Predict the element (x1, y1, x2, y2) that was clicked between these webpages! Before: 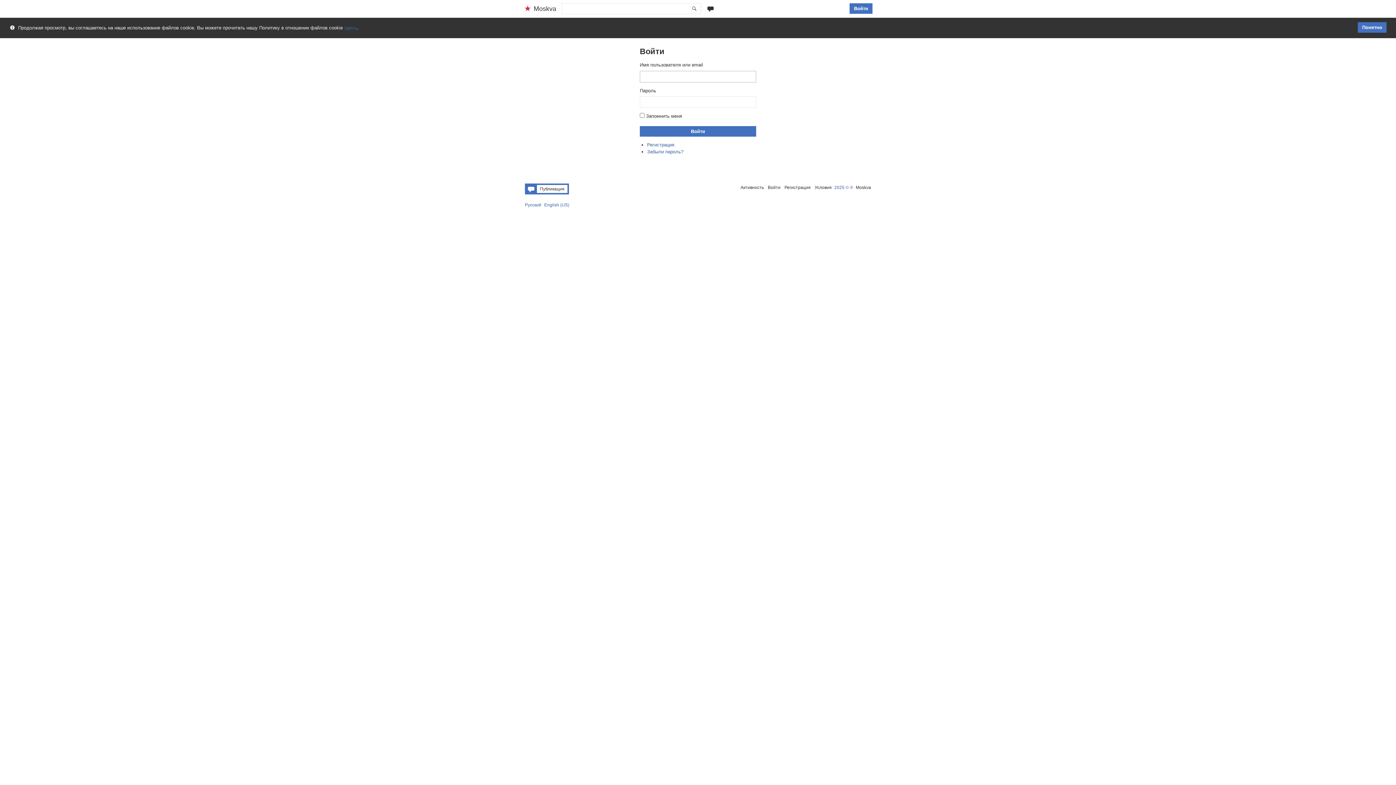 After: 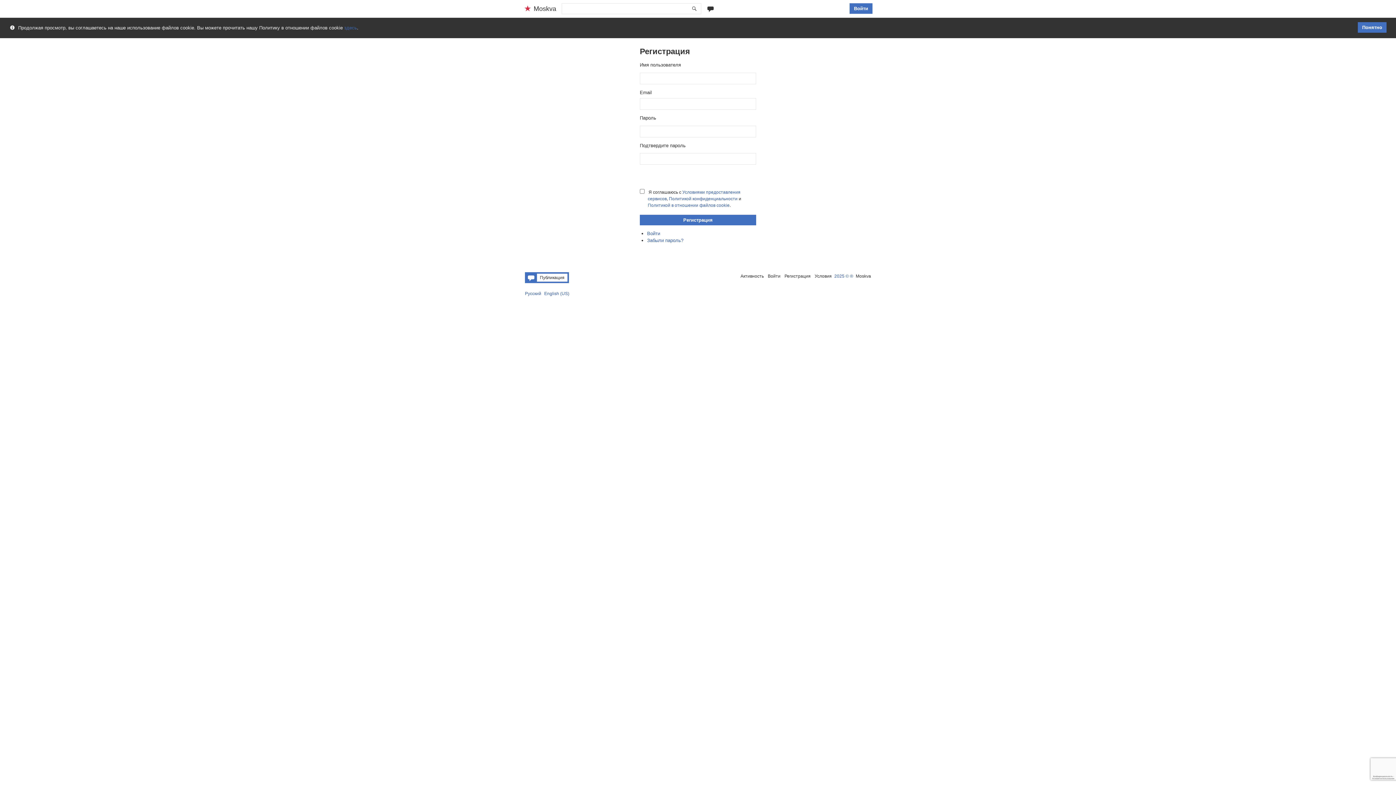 Action: label: Регистрация bbox: (647, 142, 674, 147)